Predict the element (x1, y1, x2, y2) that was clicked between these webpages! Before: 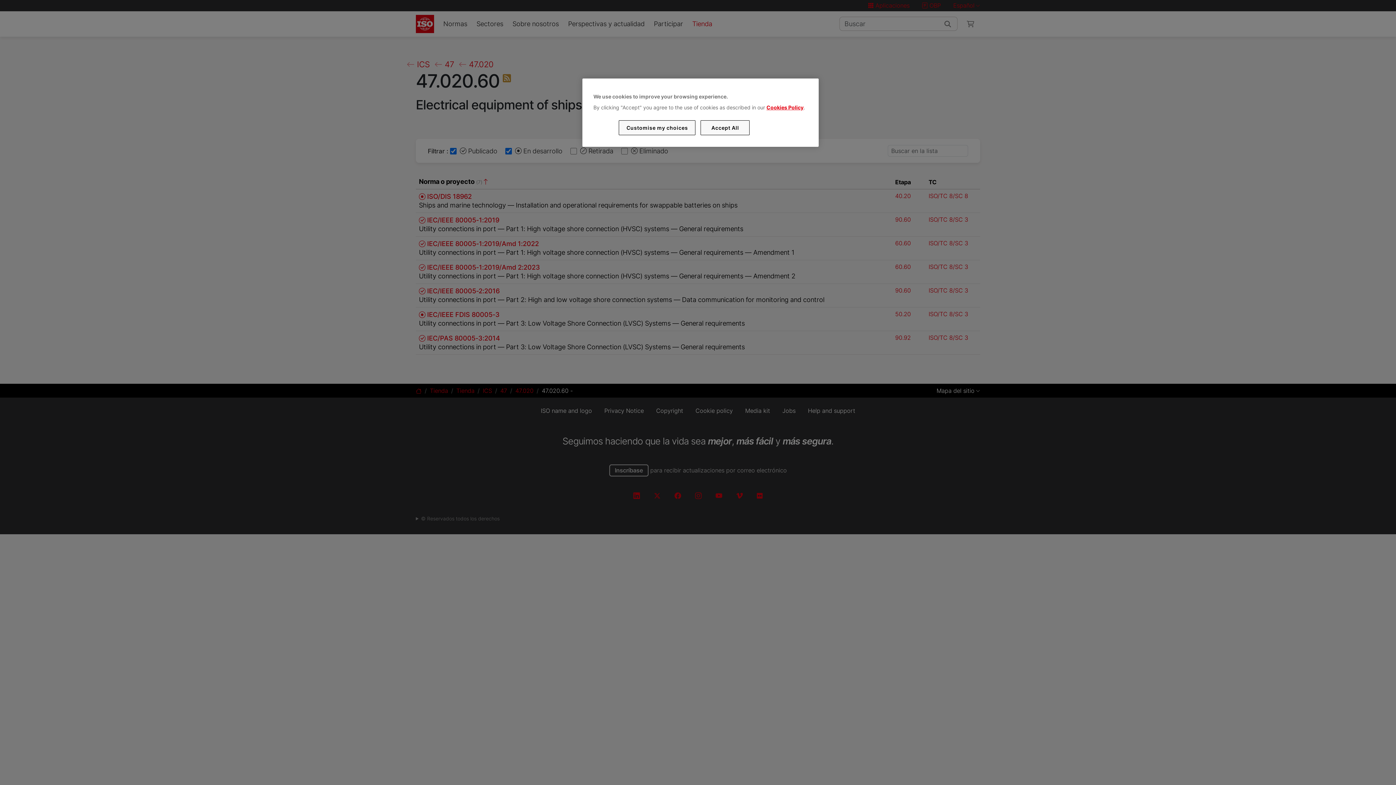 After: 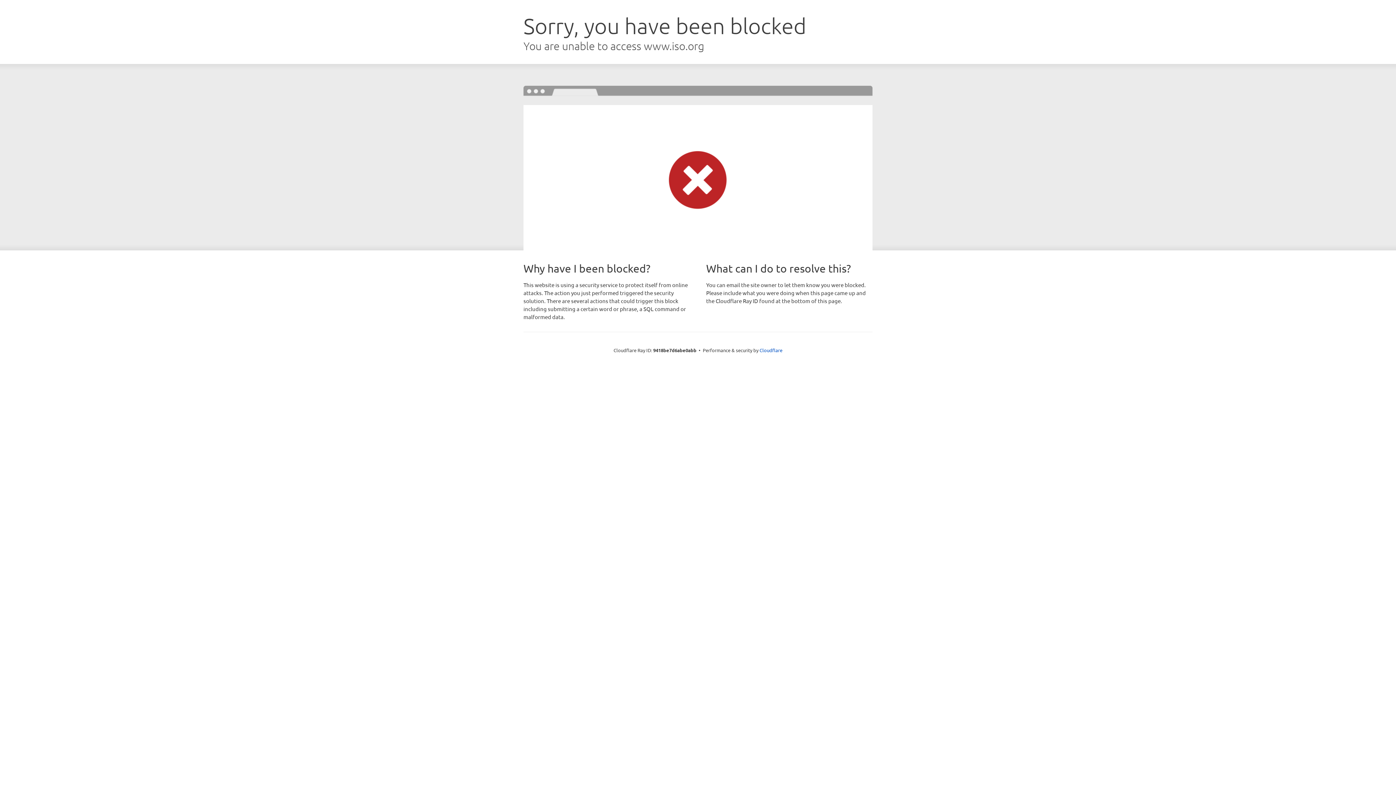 Action: bbox: (766, 104, 803, 110) label: Cookies Policy